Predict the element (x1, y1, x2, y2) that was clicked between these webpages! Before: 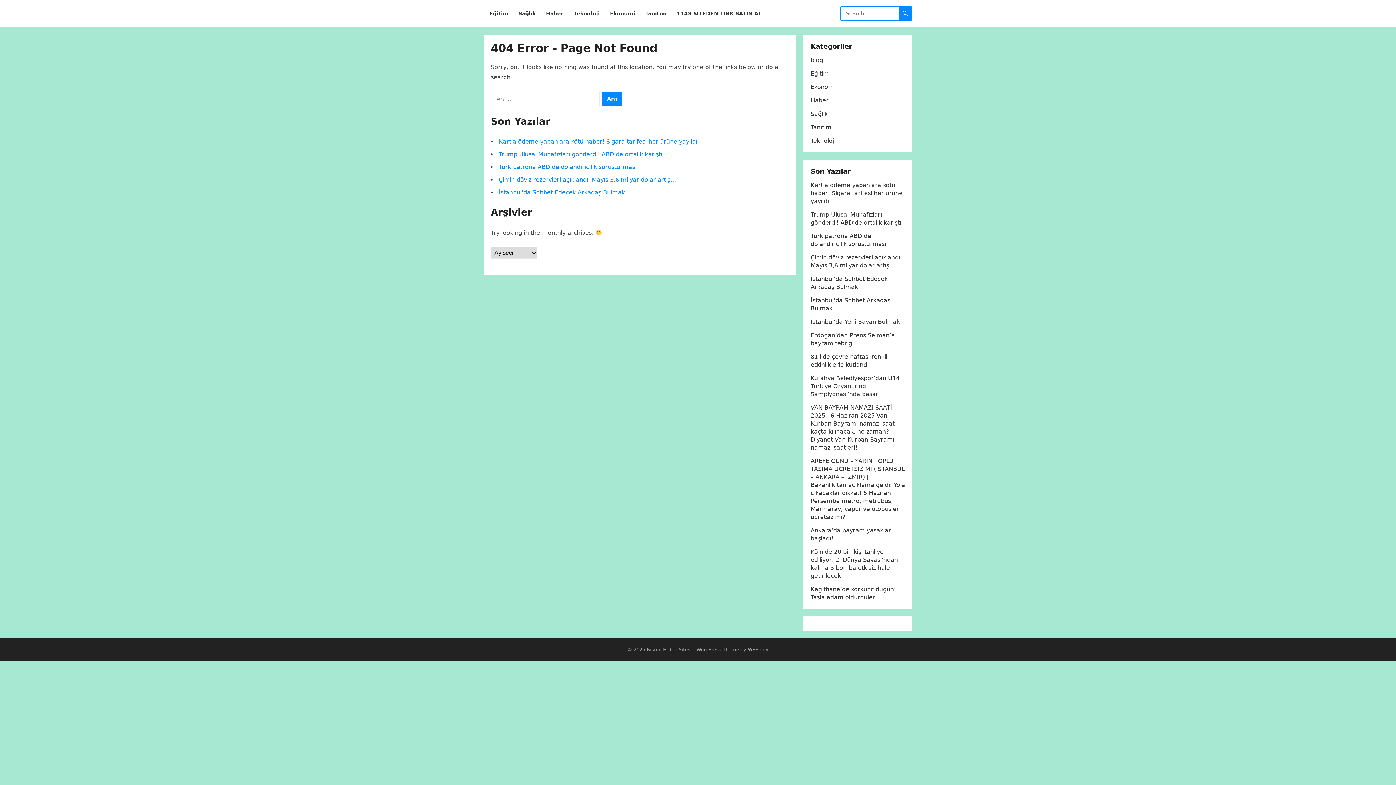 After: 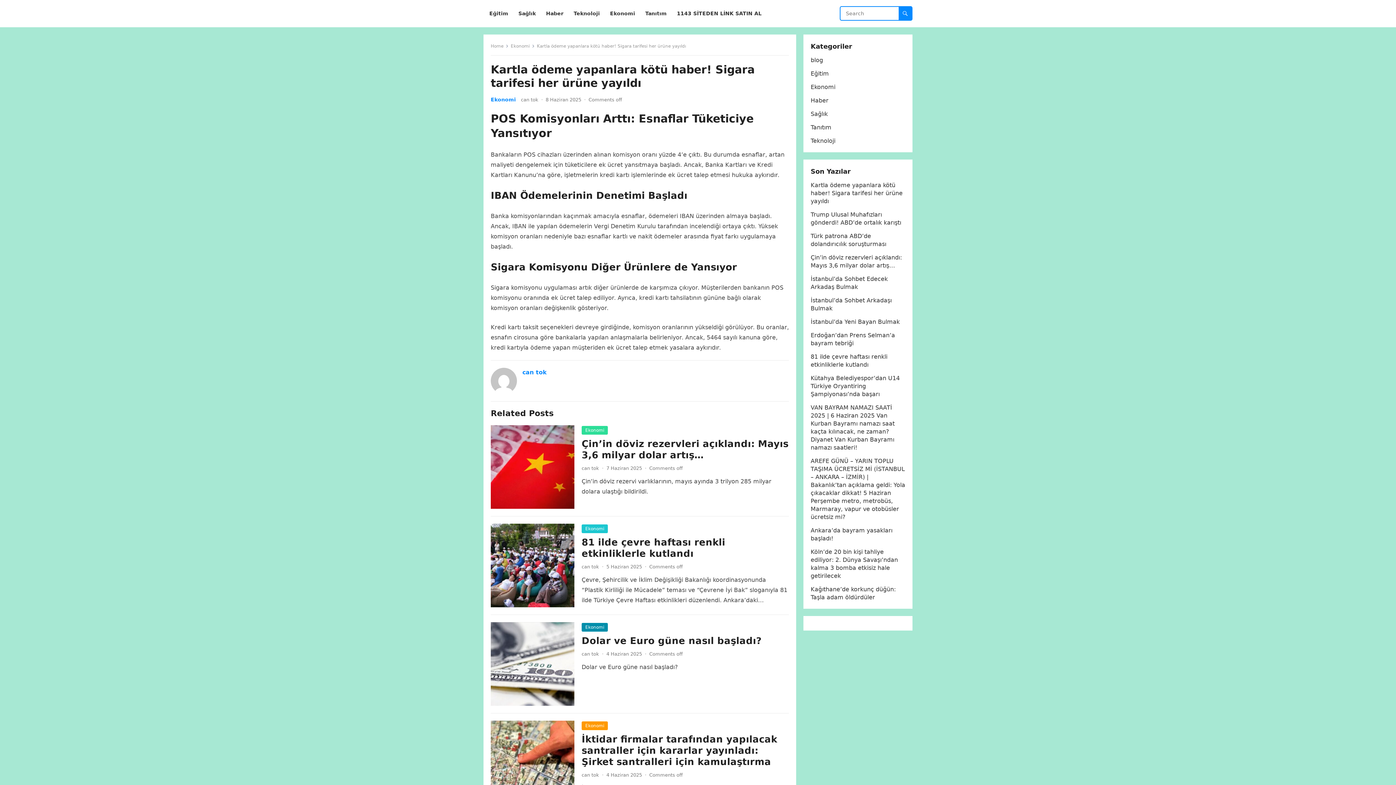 Action: label: Kartla ödeme yapanlara kötü haber! Sigara tarifesi her ürüne yayıldı bbox: (498, 138, 697, 145)